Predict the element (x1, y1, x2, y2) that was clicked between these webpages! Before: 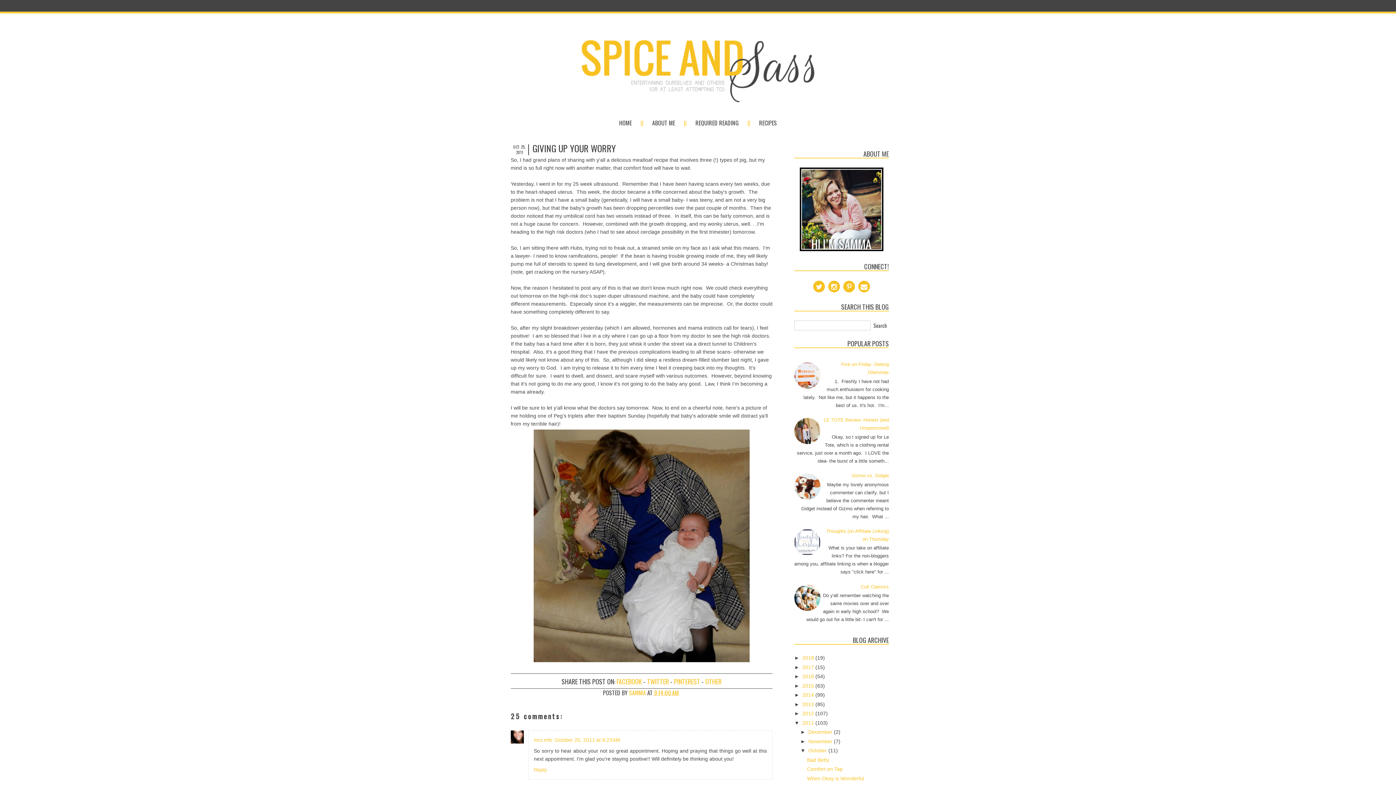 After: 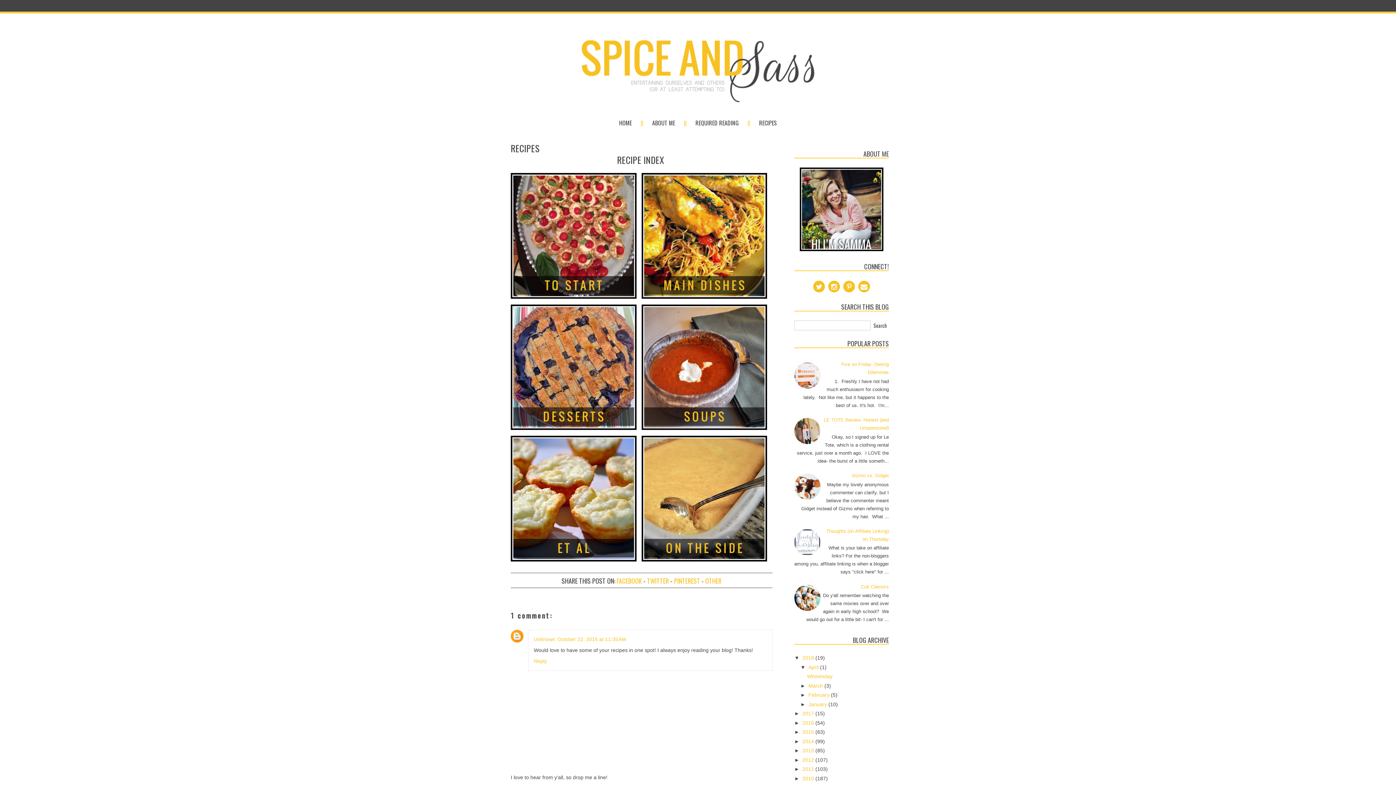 Action: bbox: (752, 118, 784, 127) label: RECIPES